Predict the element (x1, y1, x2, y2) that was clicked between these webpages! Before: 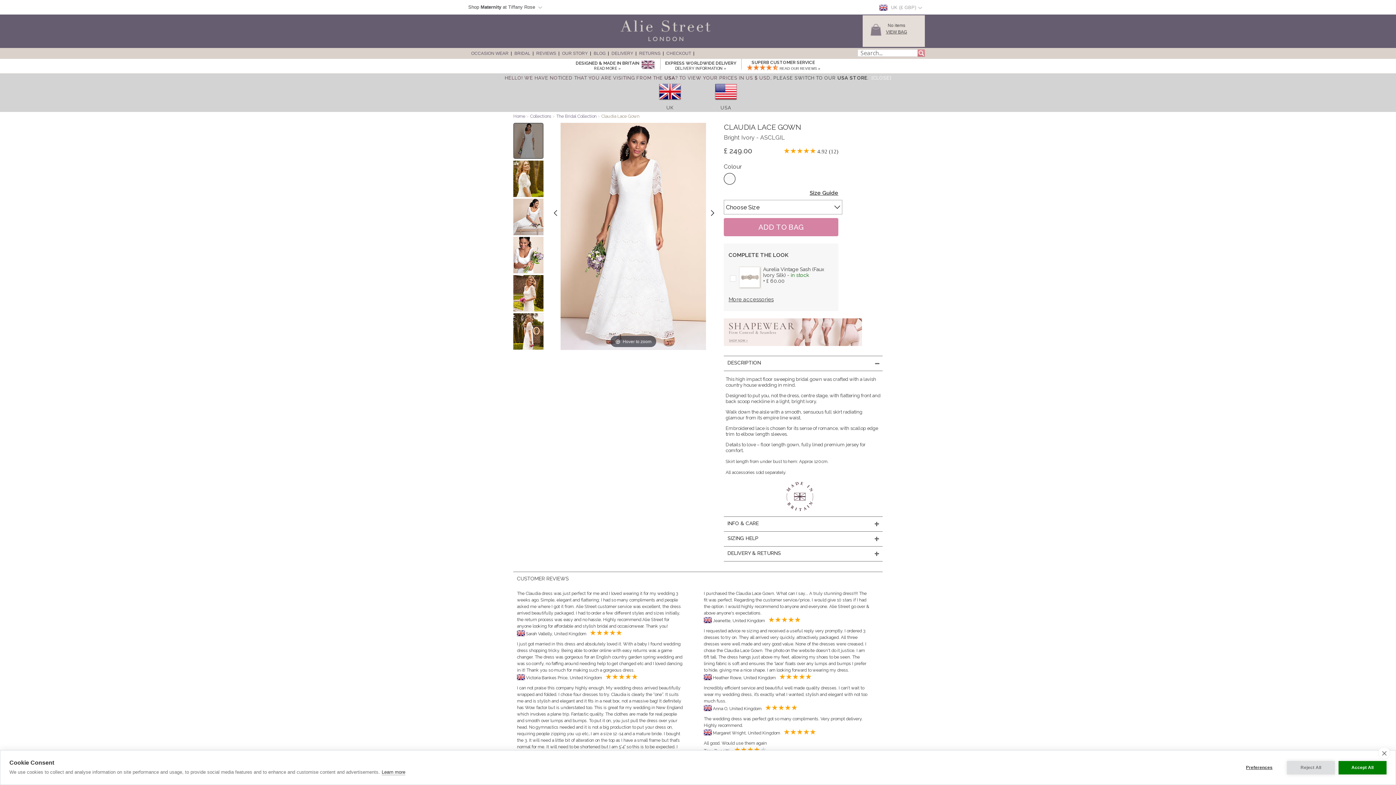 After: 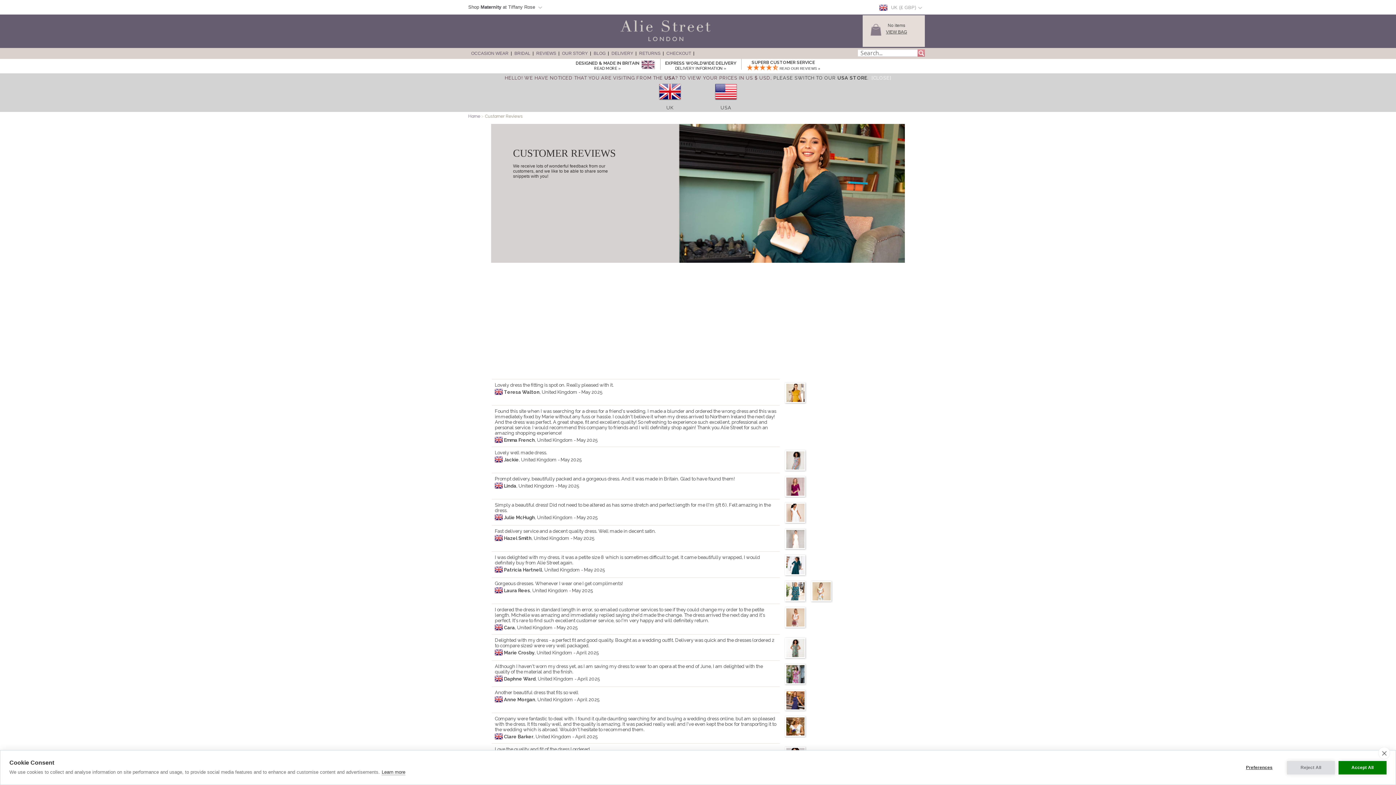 Action: bbox: (746, 59, 820, 70) label: SUPERB CUSTOMER SERVICE
 READ OUR REVIEWS »